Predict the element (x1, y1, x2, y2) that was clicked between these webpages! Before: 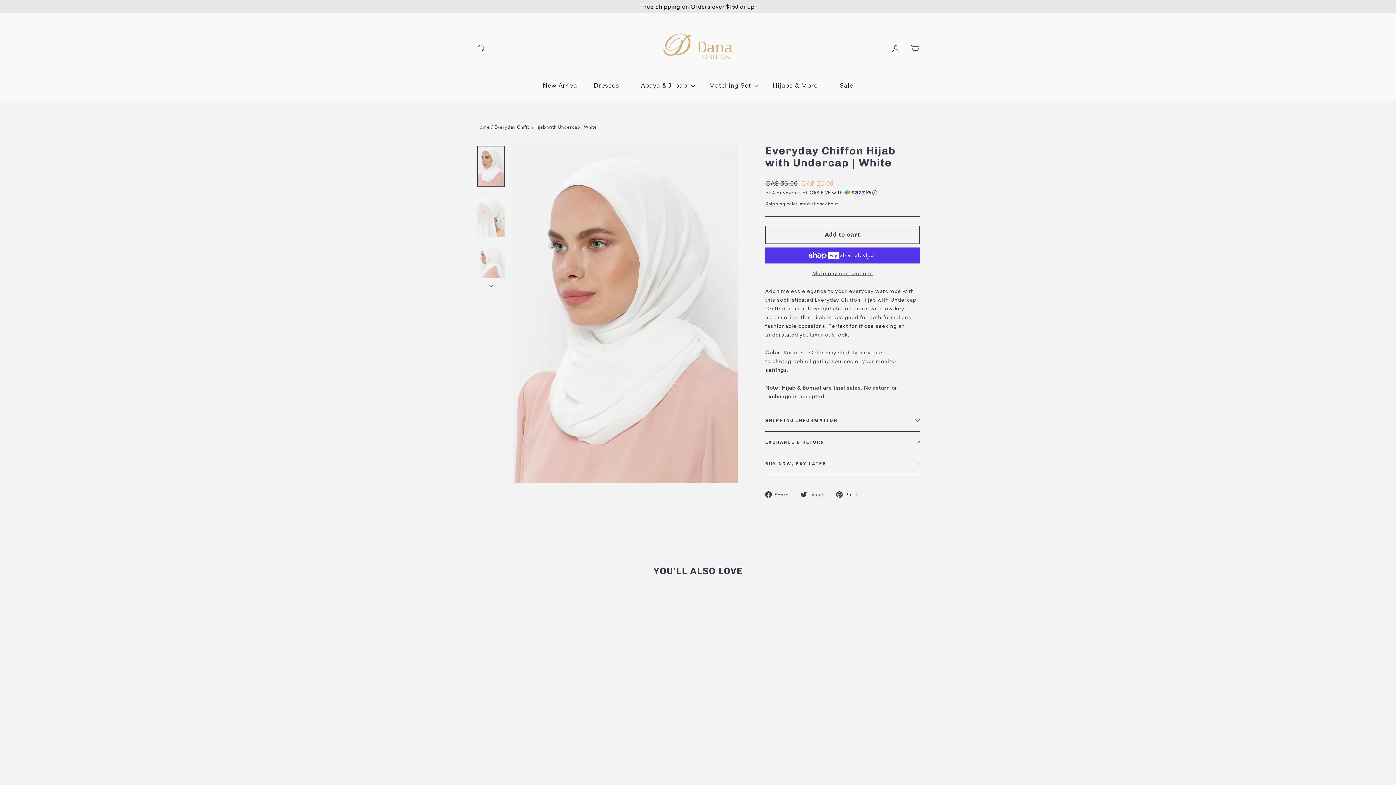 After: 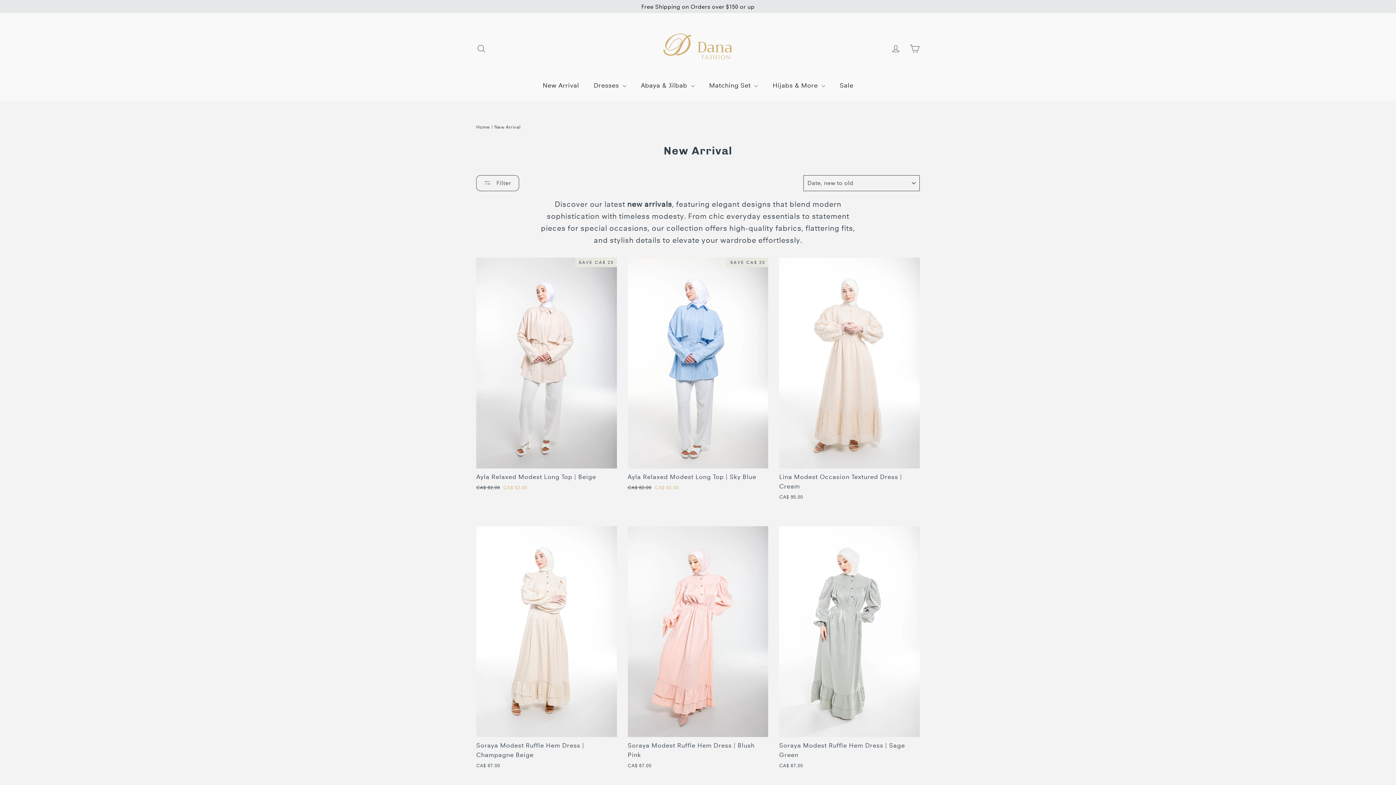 Action: label: New Arrival bbox: (535, 76, 586, 94)